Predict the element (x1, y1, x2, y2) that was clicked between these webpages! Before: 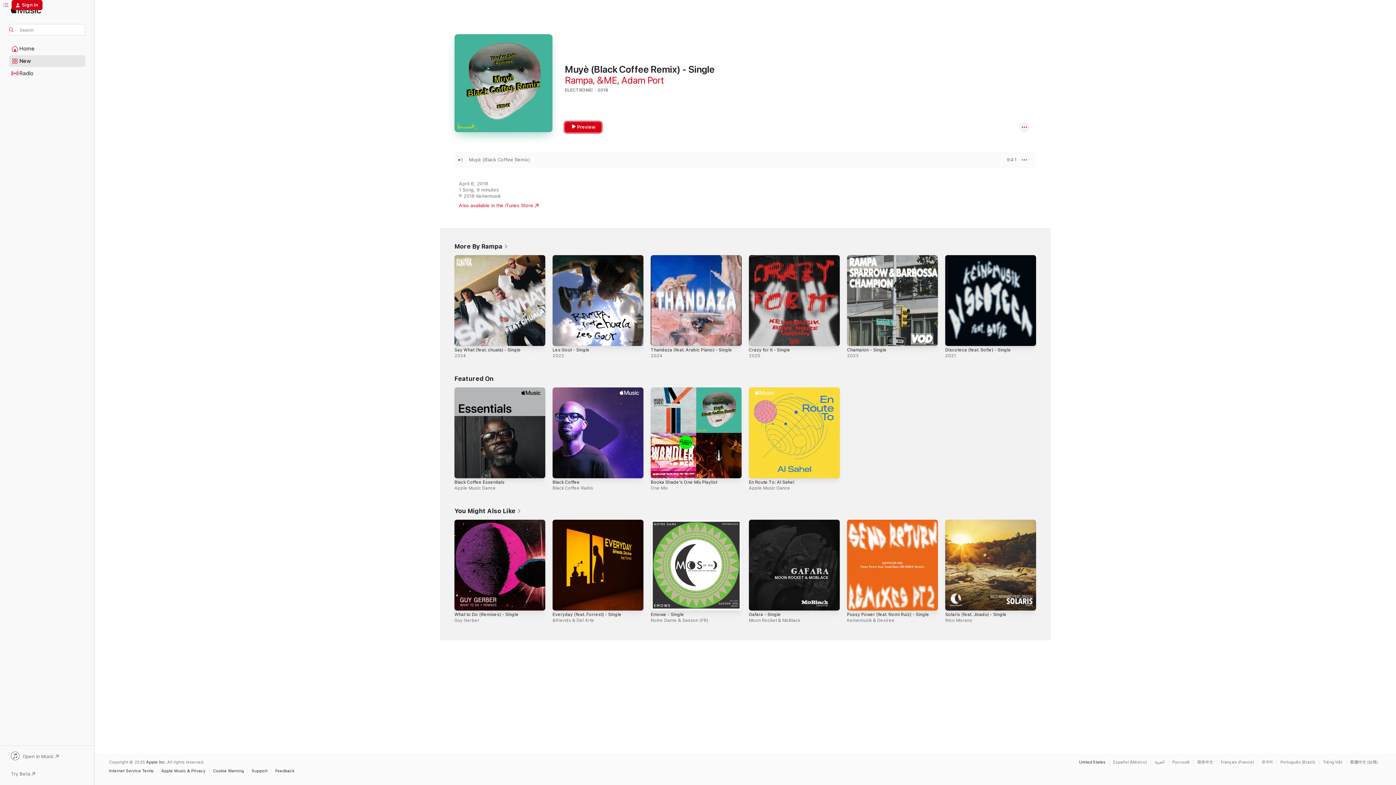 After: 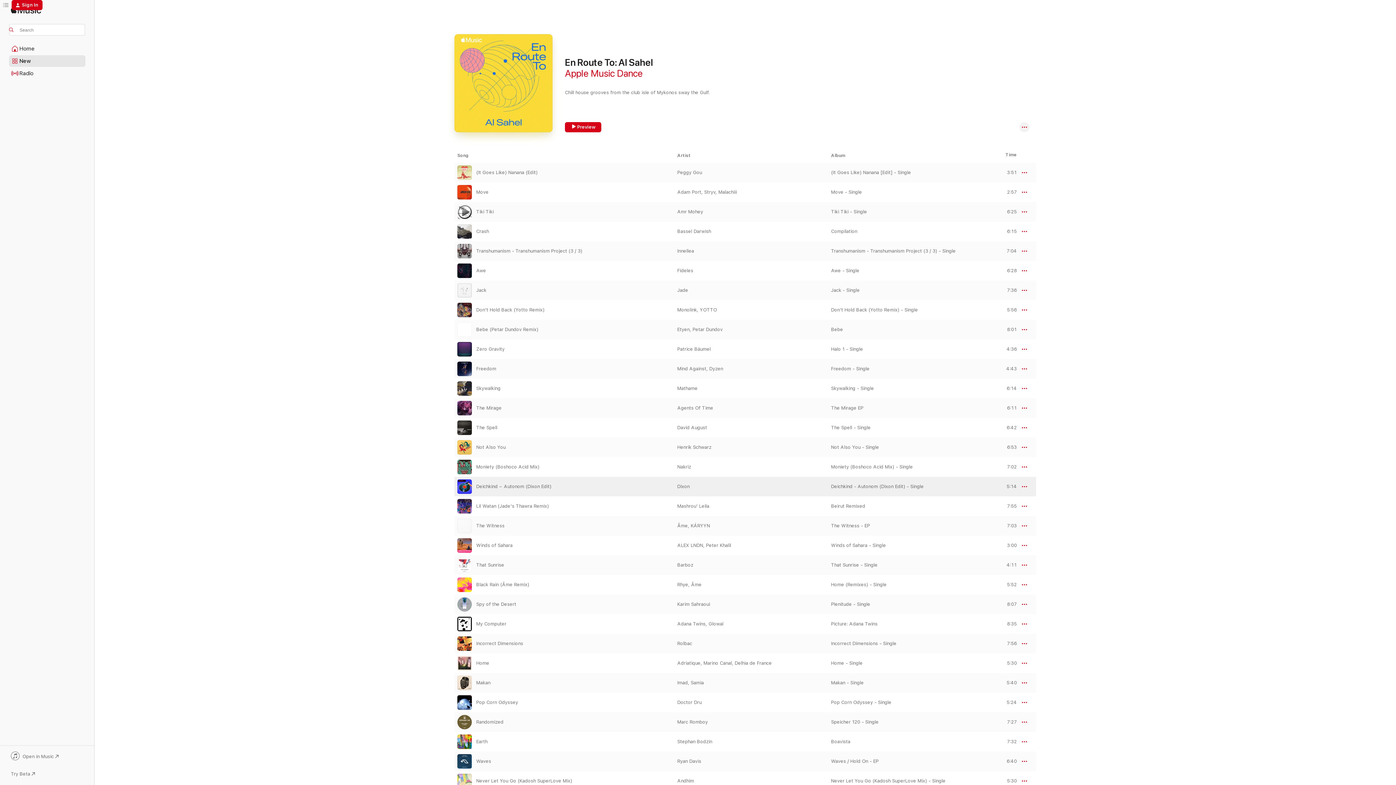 Action: label: En Route To: Al Sahel bbox: (749, 480, 794, 485)